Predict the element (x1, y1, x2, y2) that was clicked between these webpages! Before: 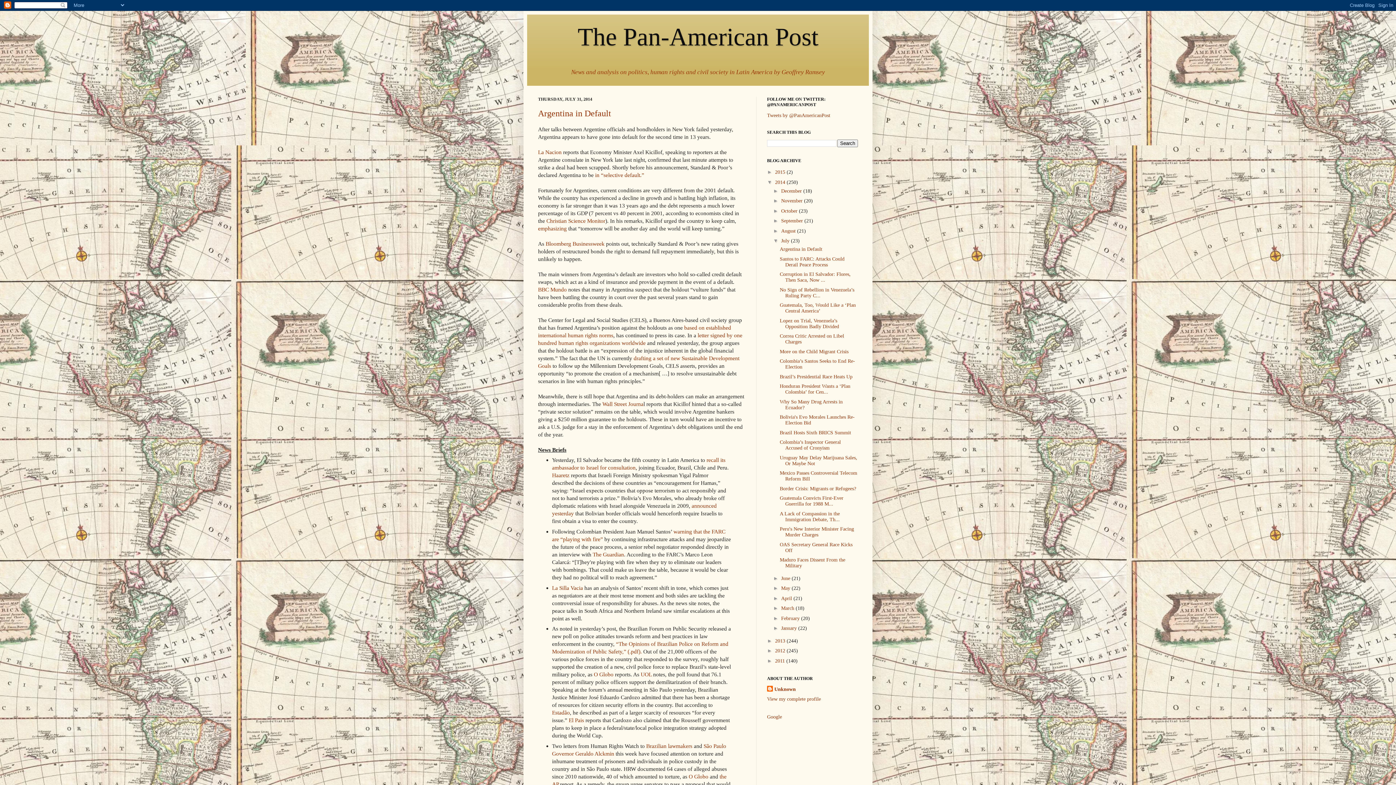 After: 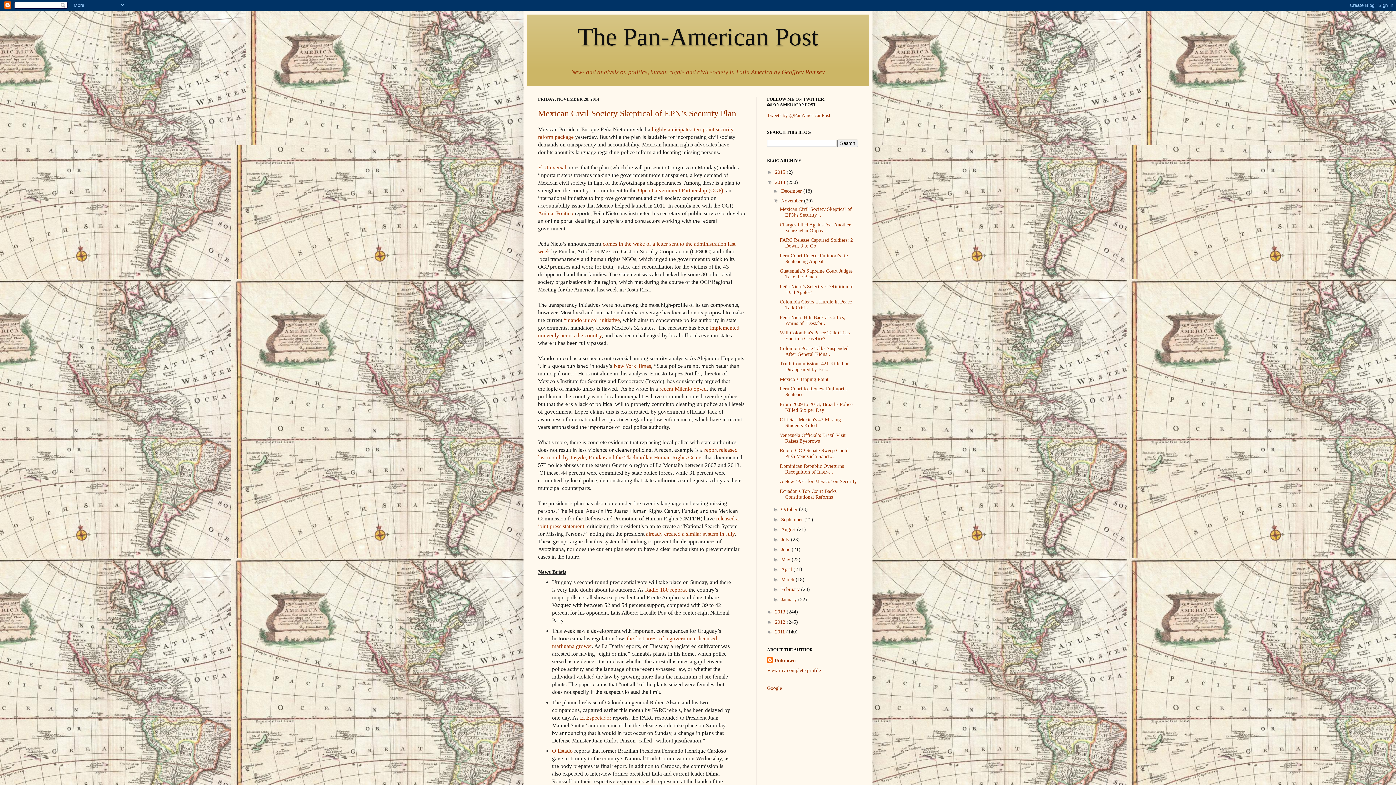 Action: label: November  bbox: (781, 198, 804, 203)